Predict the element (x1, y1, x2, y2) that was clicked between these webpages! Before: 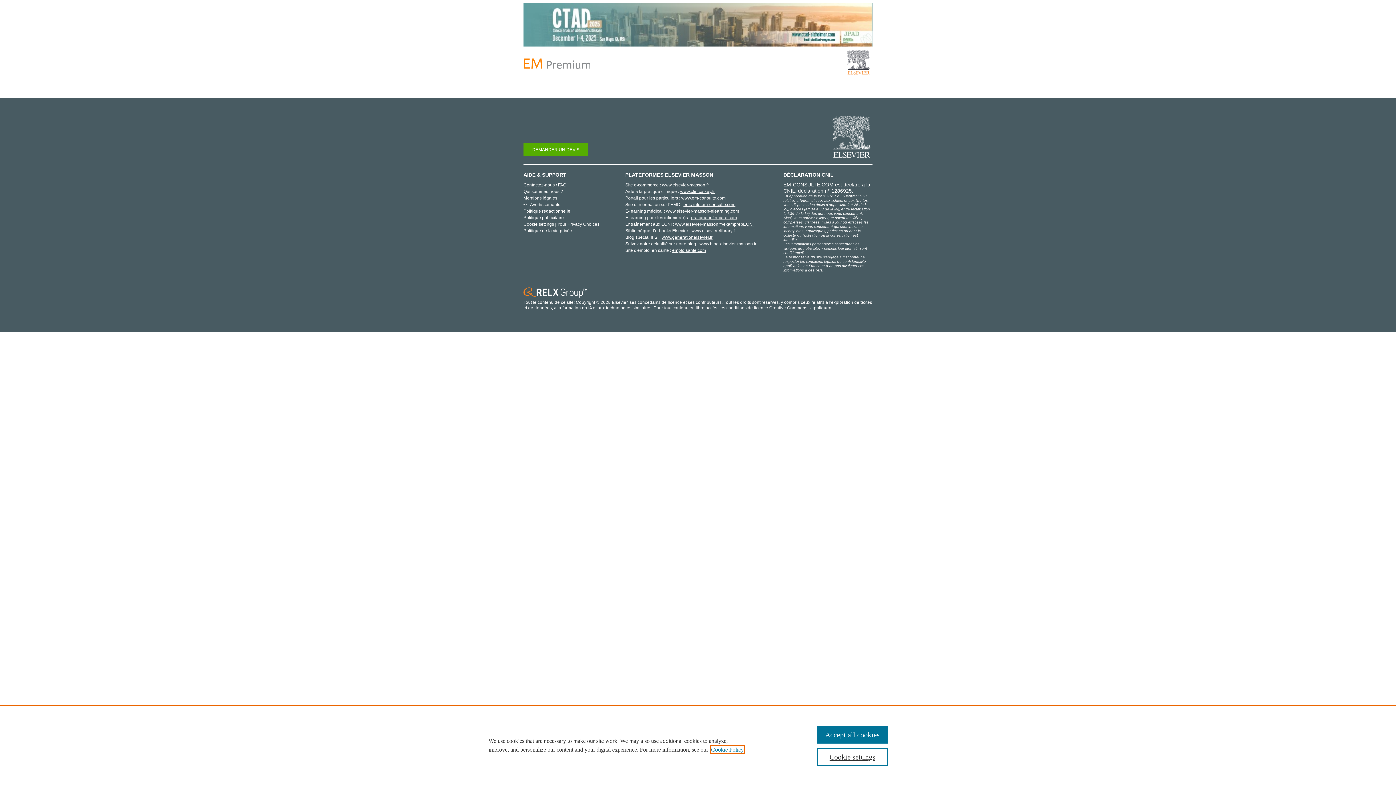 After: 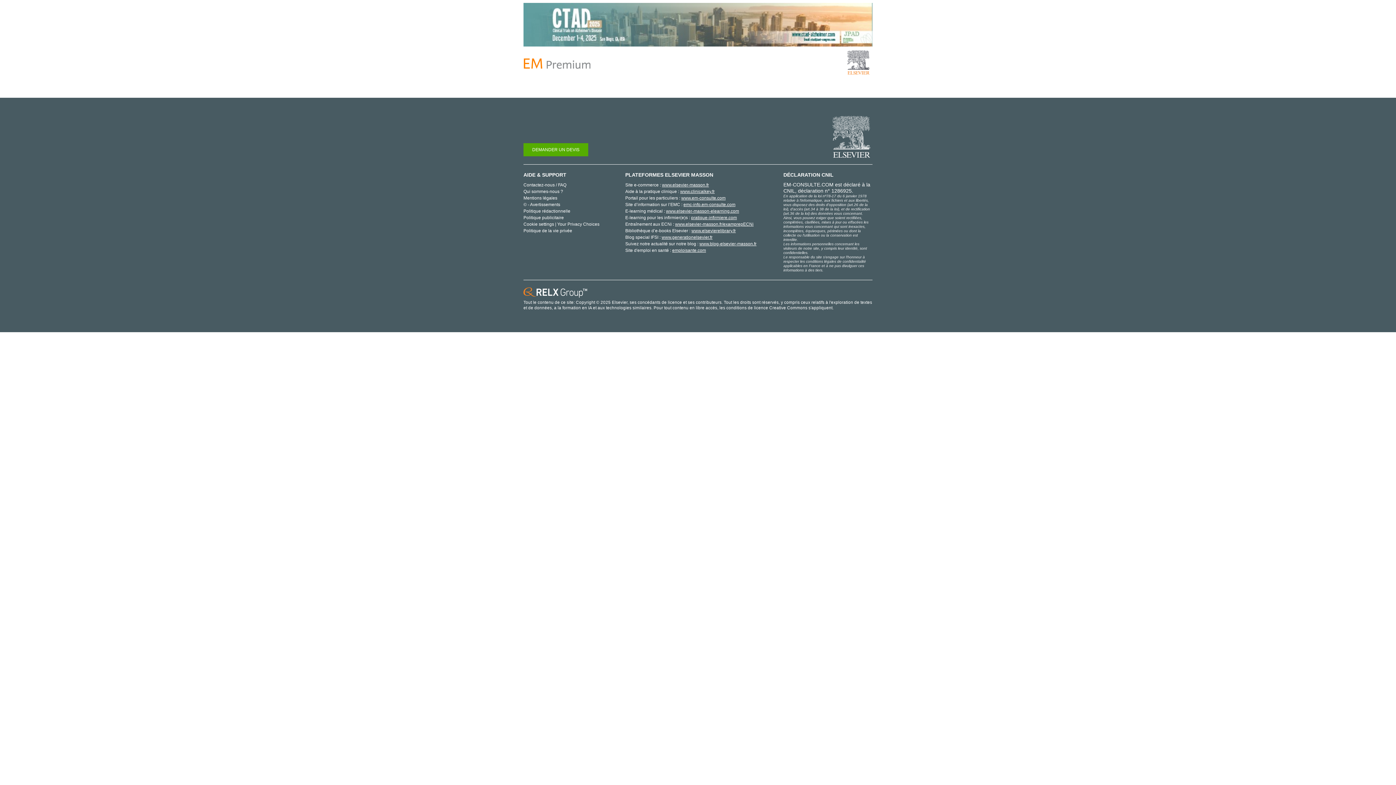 Action: bbox: (817, 726, 887, 744) label: Accept all cookies